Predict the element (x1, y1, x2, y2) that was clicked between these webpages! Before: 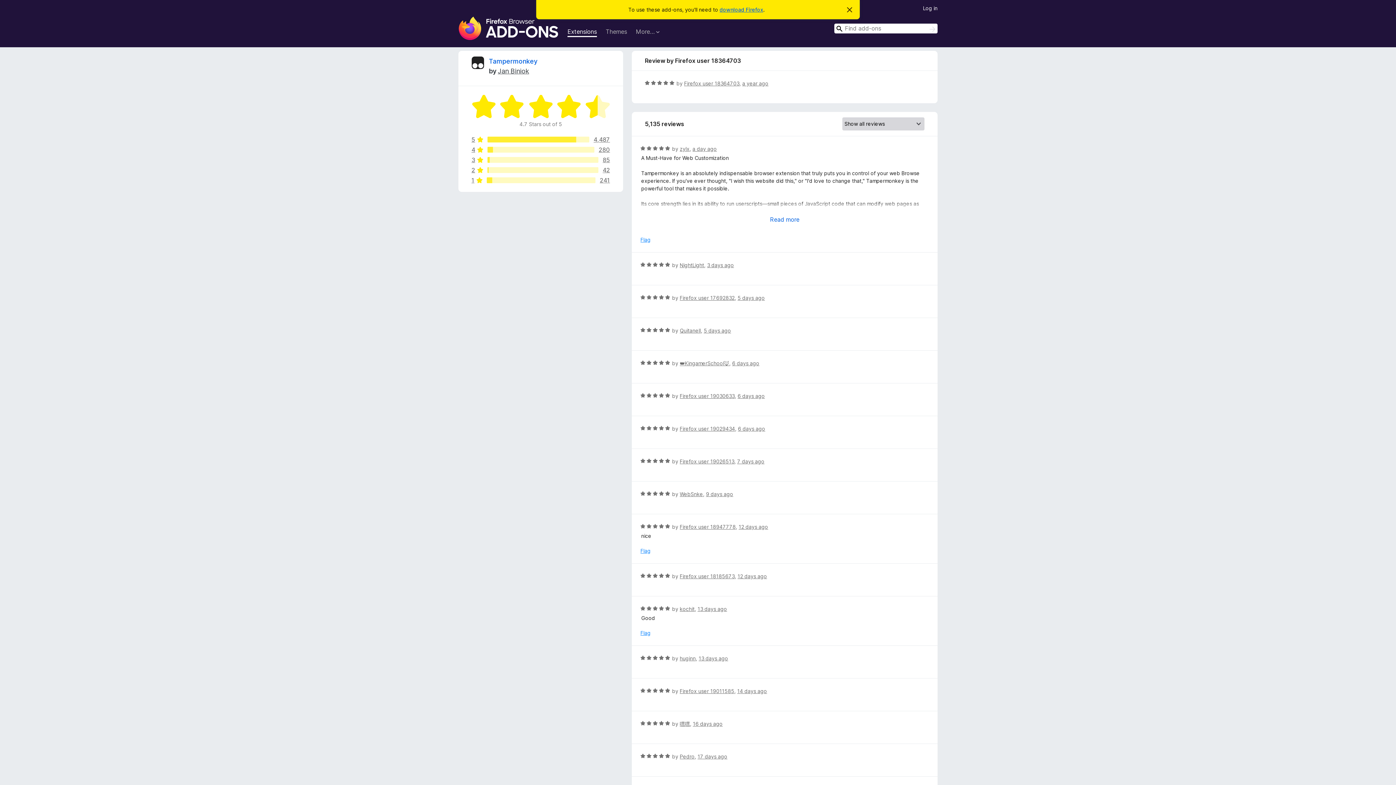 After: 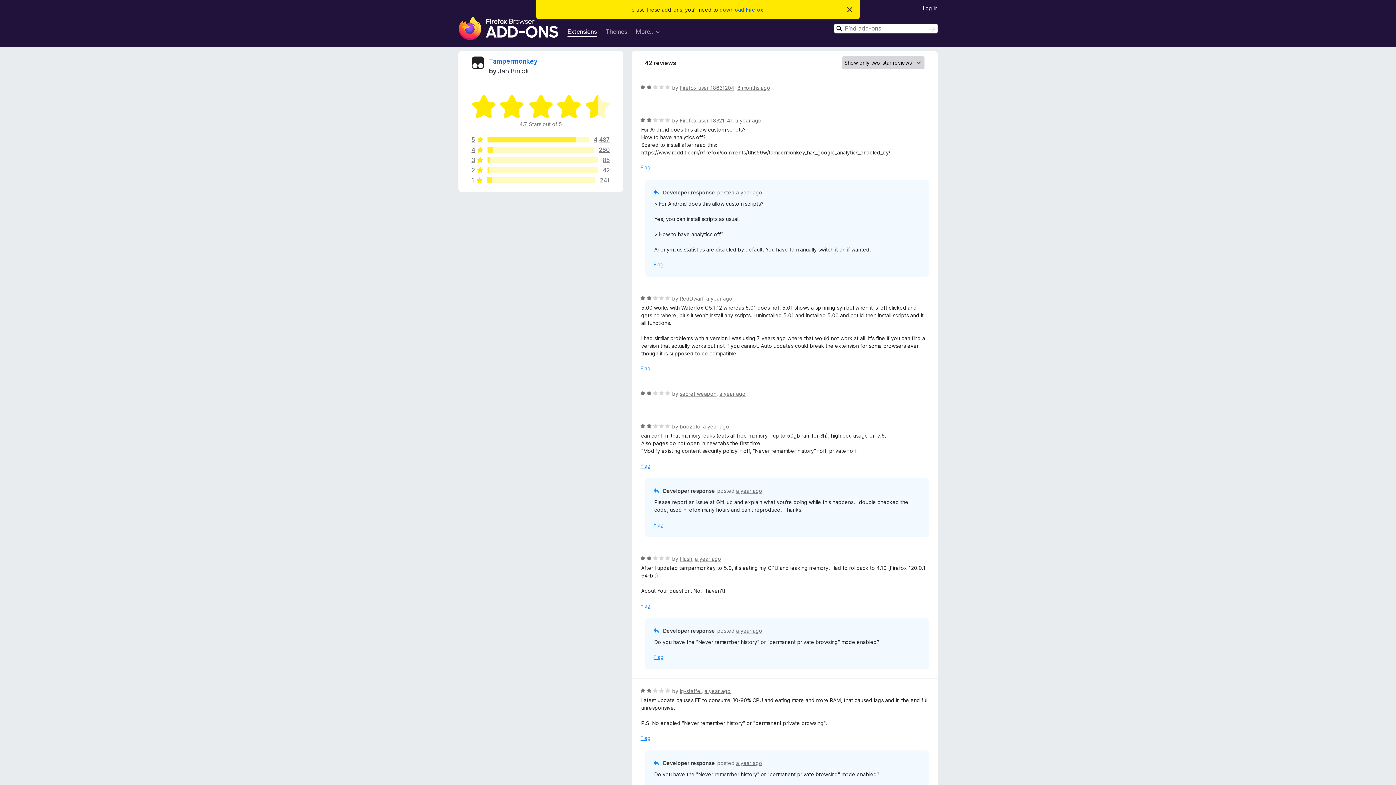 Action: label: 2
42 bbox: (471, 167, 610, 173)